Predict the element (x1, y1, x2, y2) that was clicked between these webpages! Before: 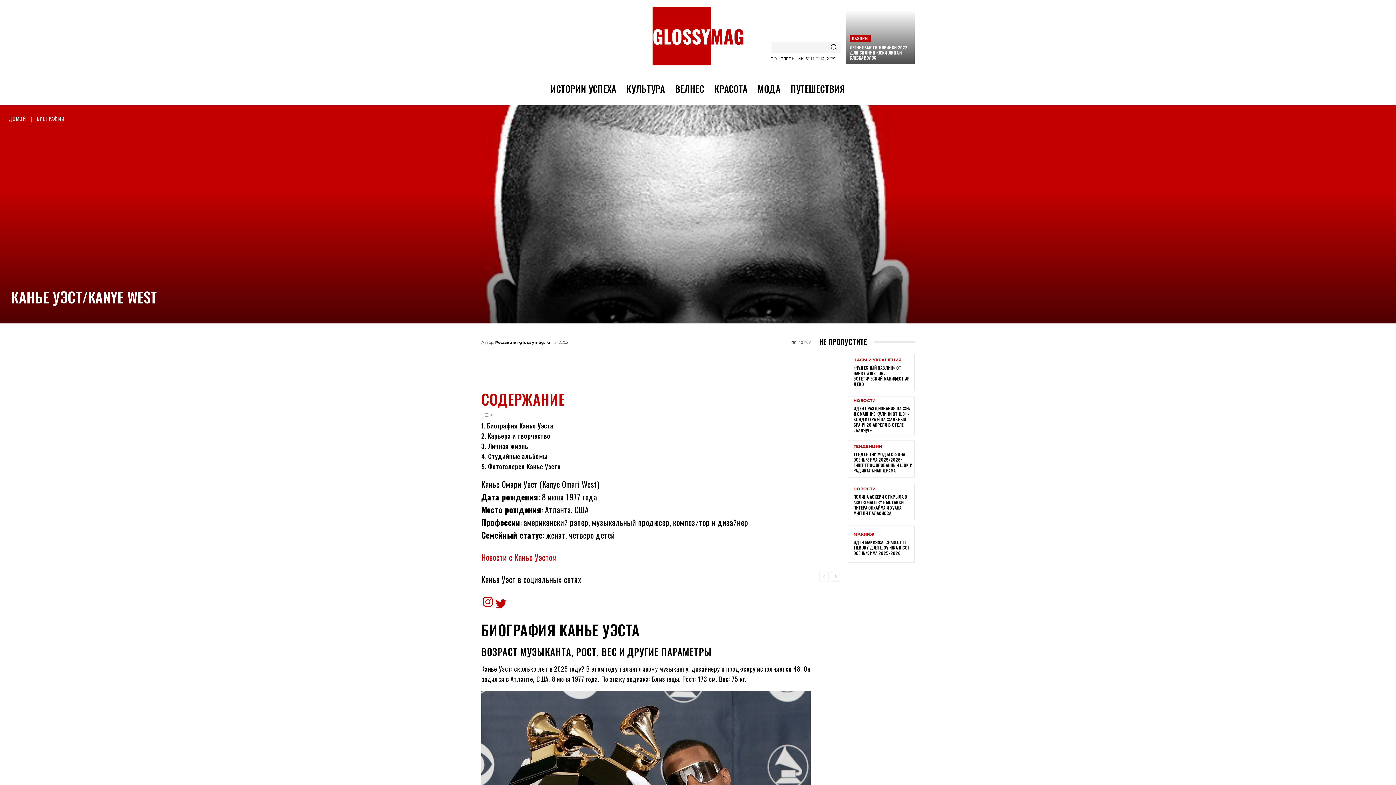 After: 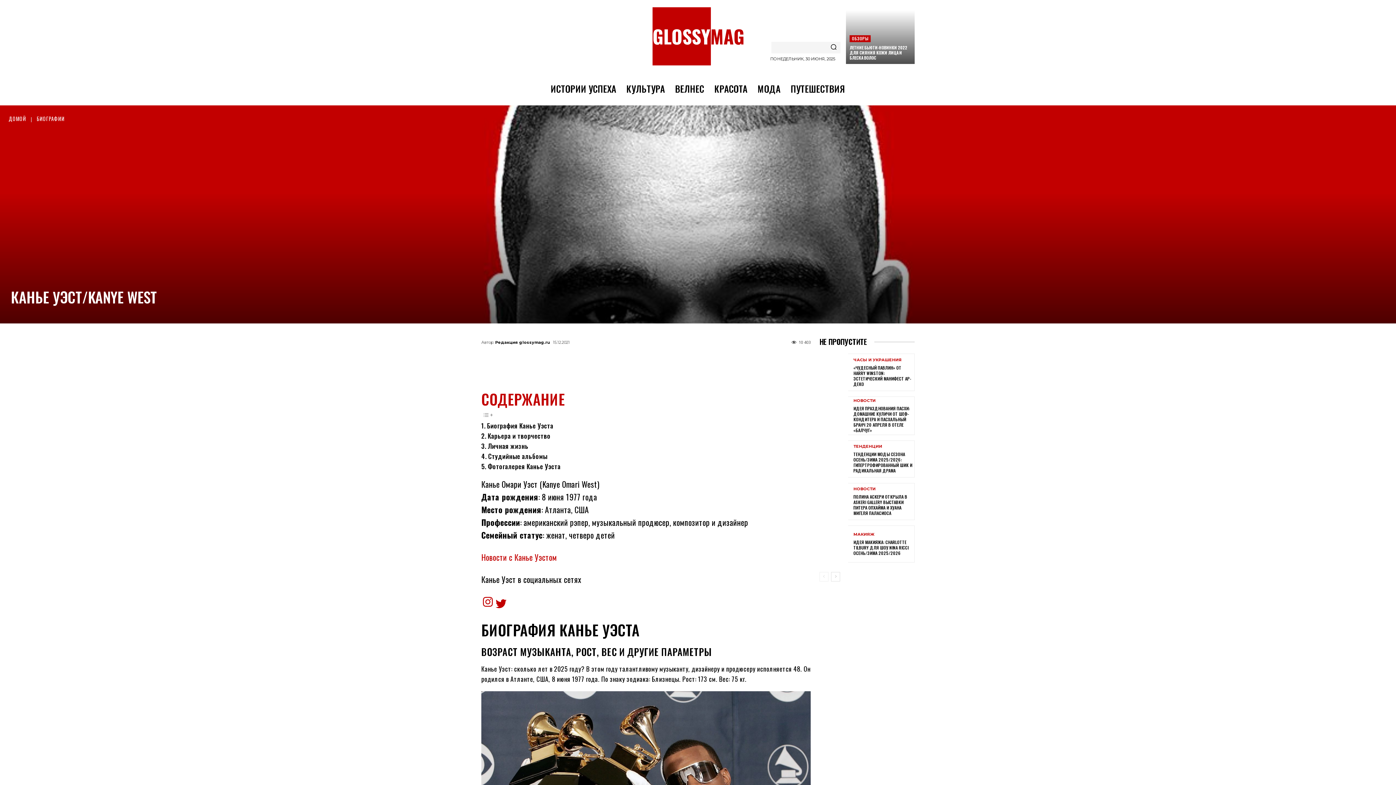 Action: bbox: (599, 348, 621, 370)